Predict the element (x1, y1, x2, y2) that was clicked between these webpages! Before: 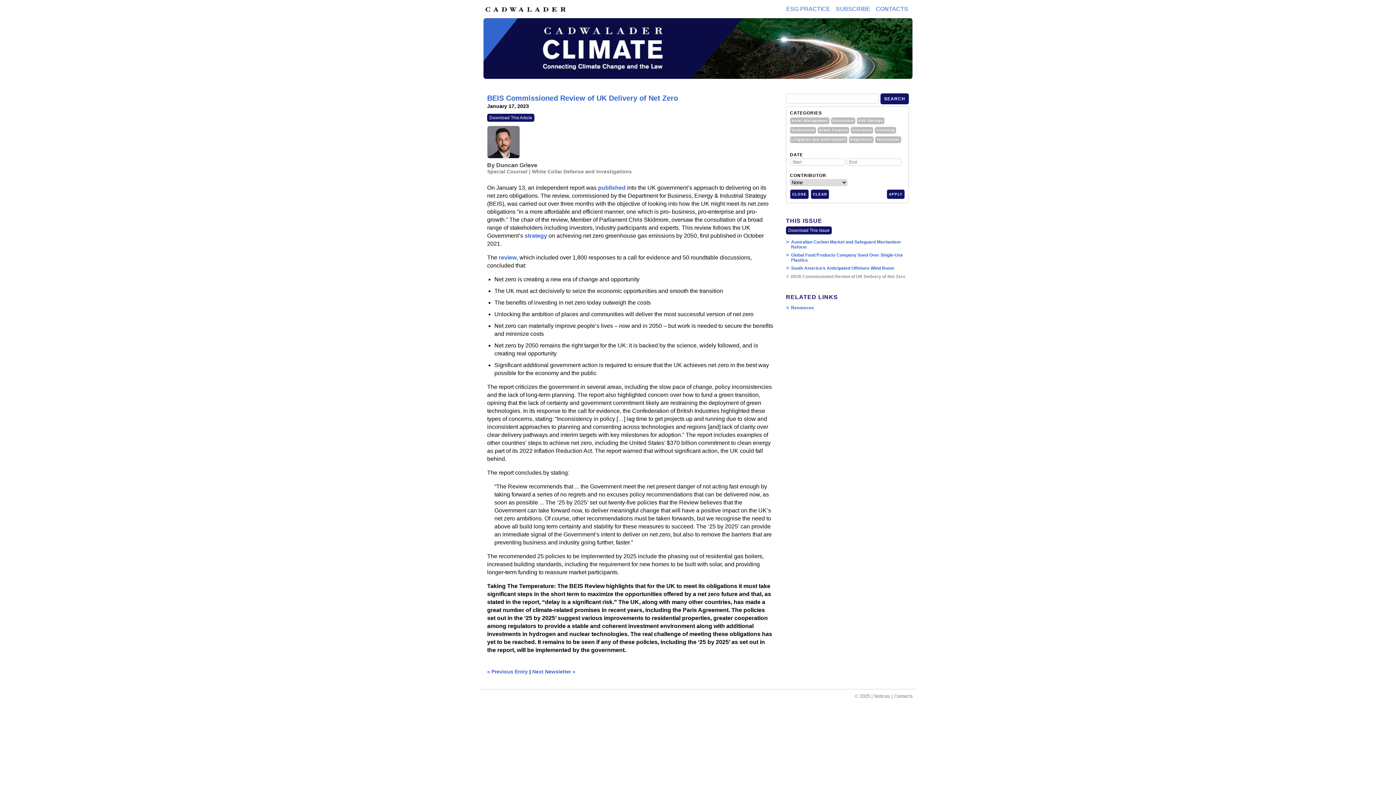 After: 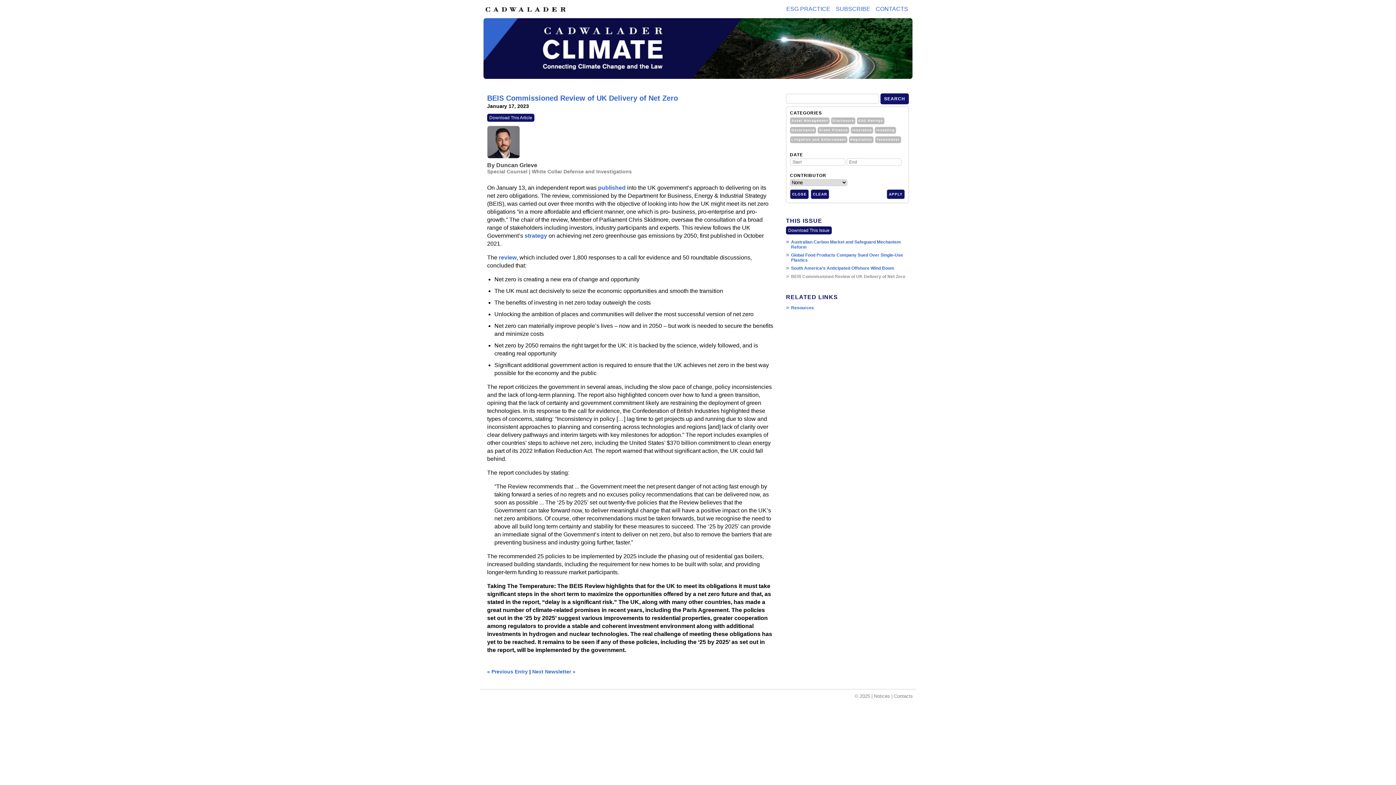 Action: bbox: (498, 254, 516, 260) label: review